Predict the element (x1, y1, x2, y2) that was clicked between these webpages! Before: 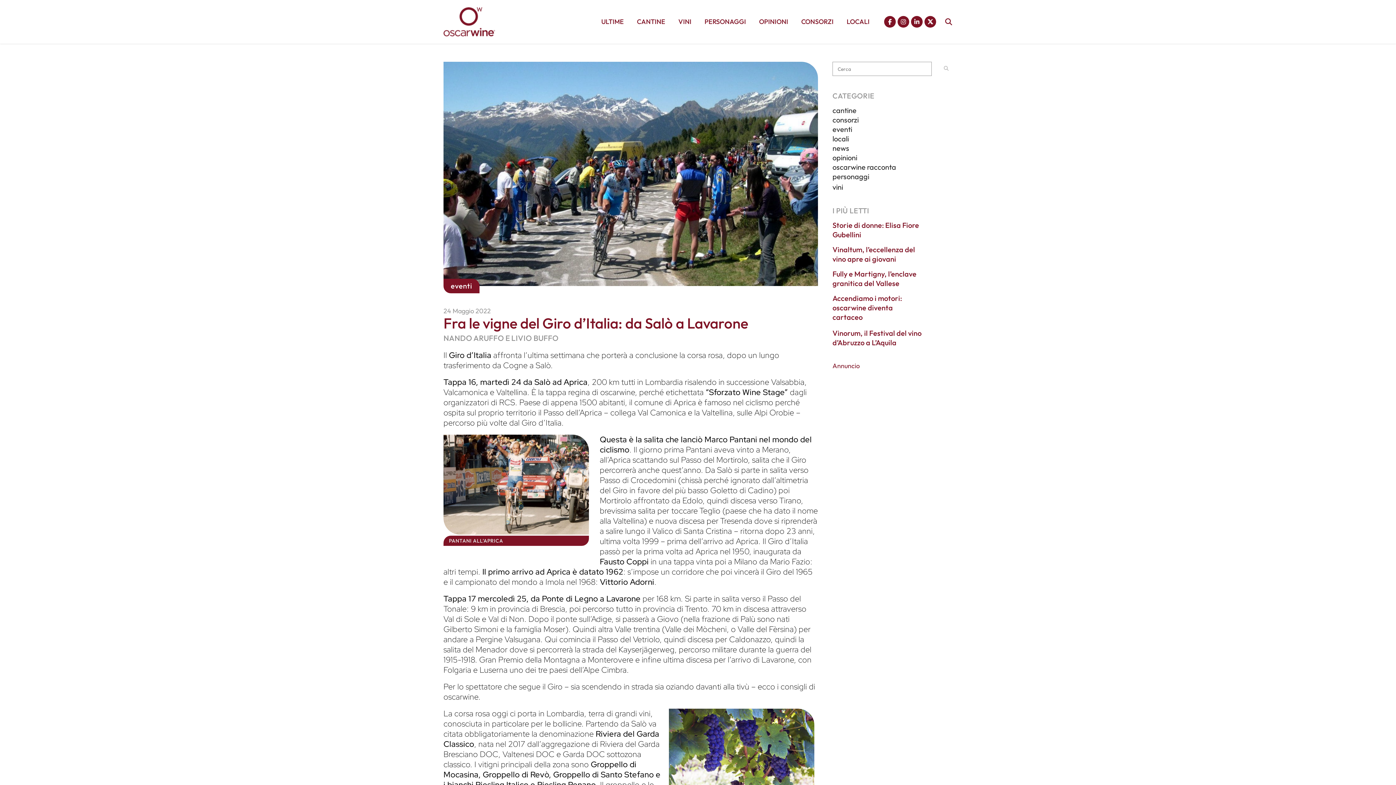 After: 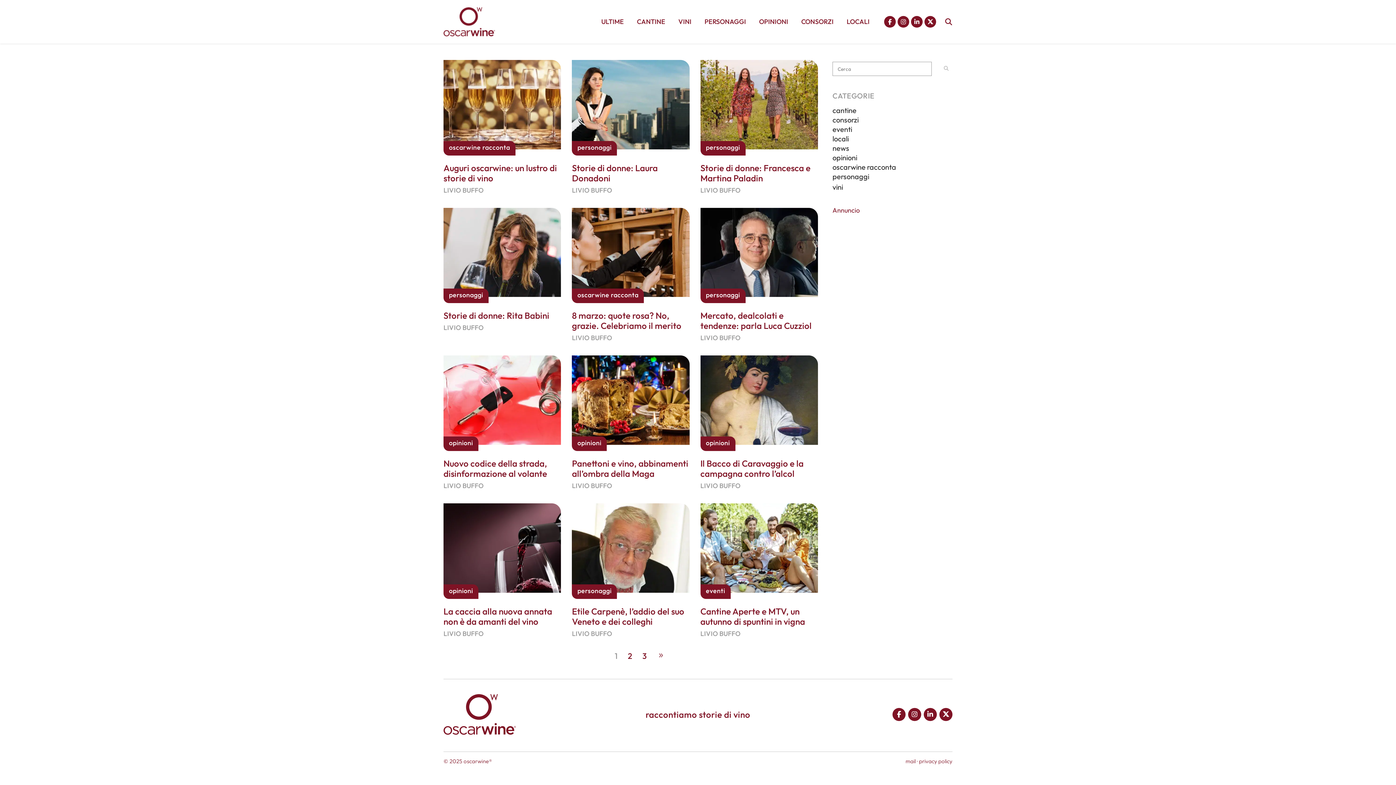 Action: label: LIVIO BUFFO bbox: (511, 333, 558, 342)